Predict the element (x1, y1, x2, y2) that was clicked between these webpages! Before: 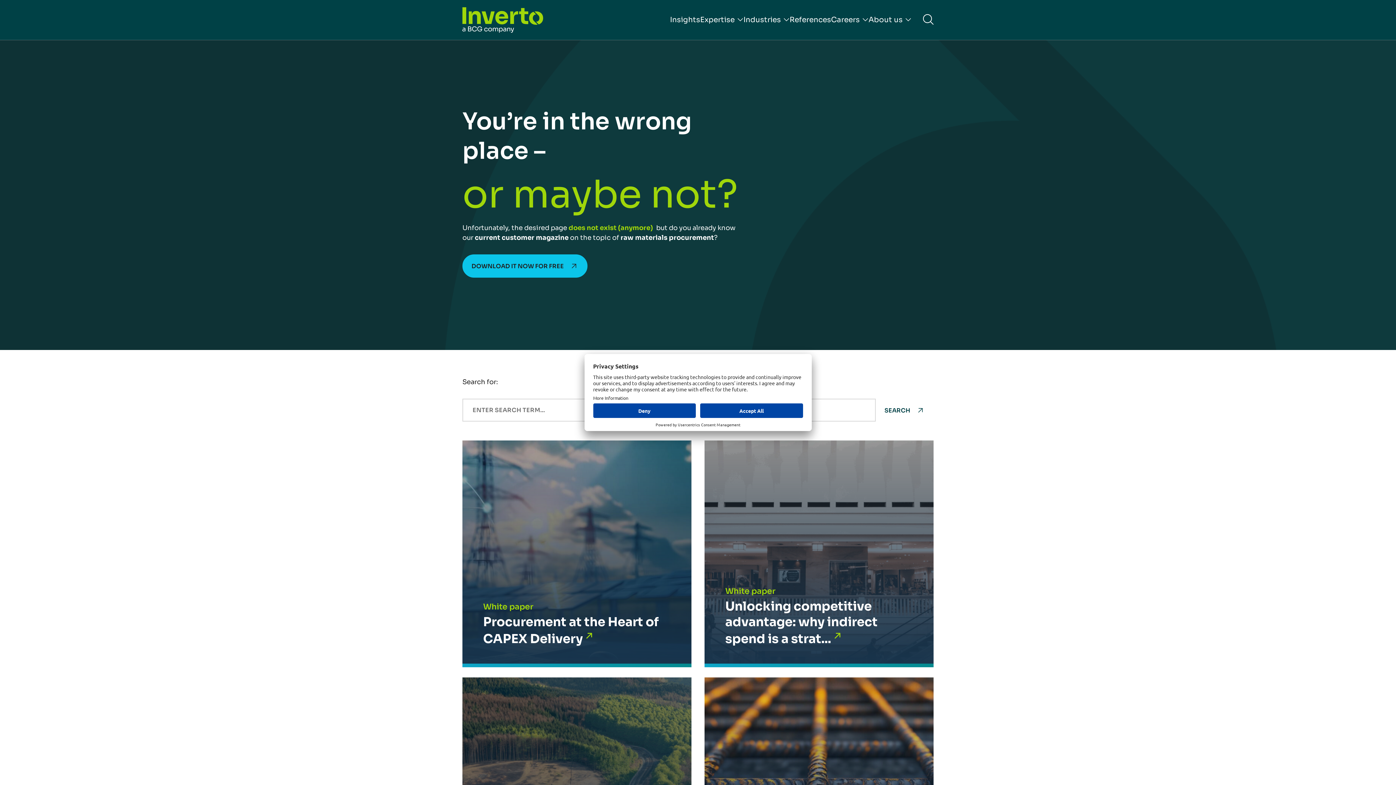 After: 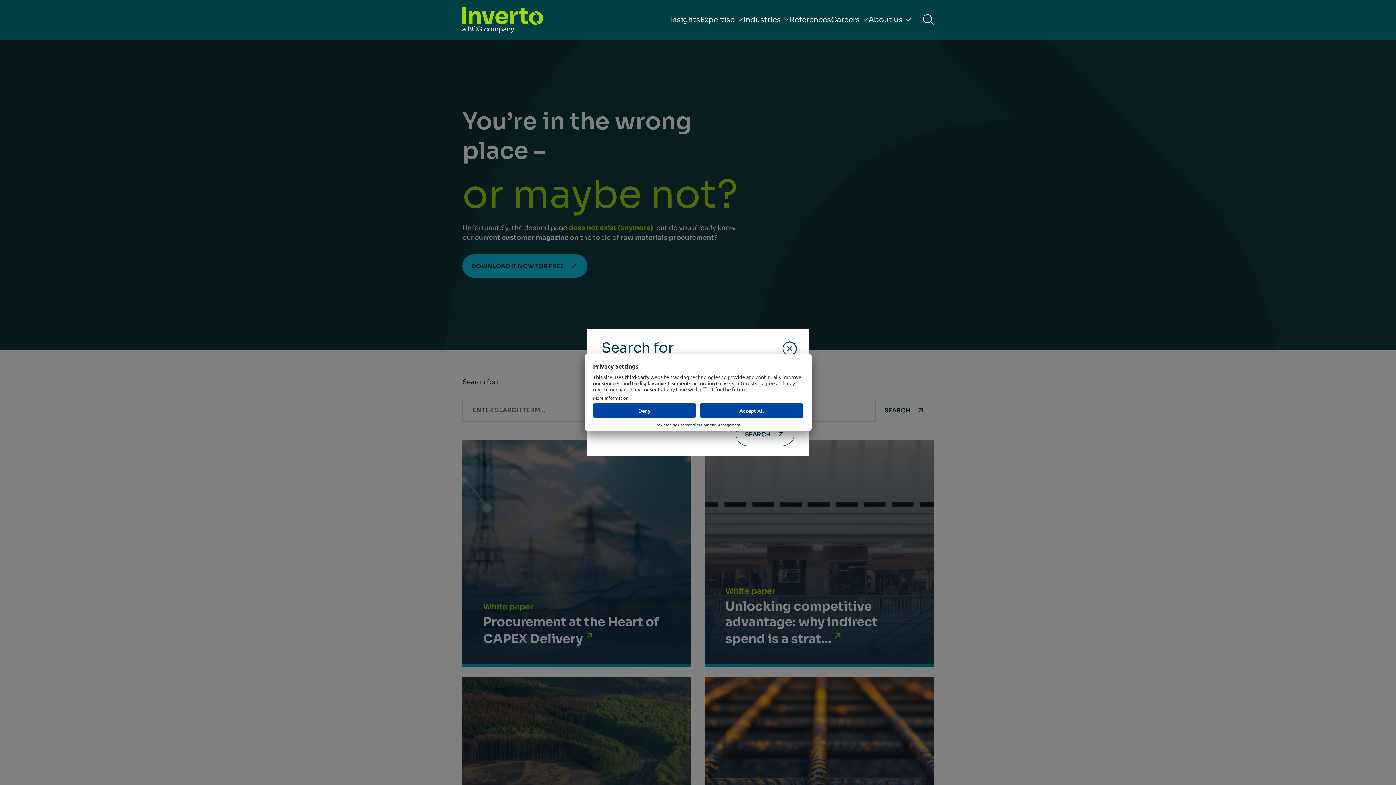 Action: bbox: (923, 0, 933, 40)